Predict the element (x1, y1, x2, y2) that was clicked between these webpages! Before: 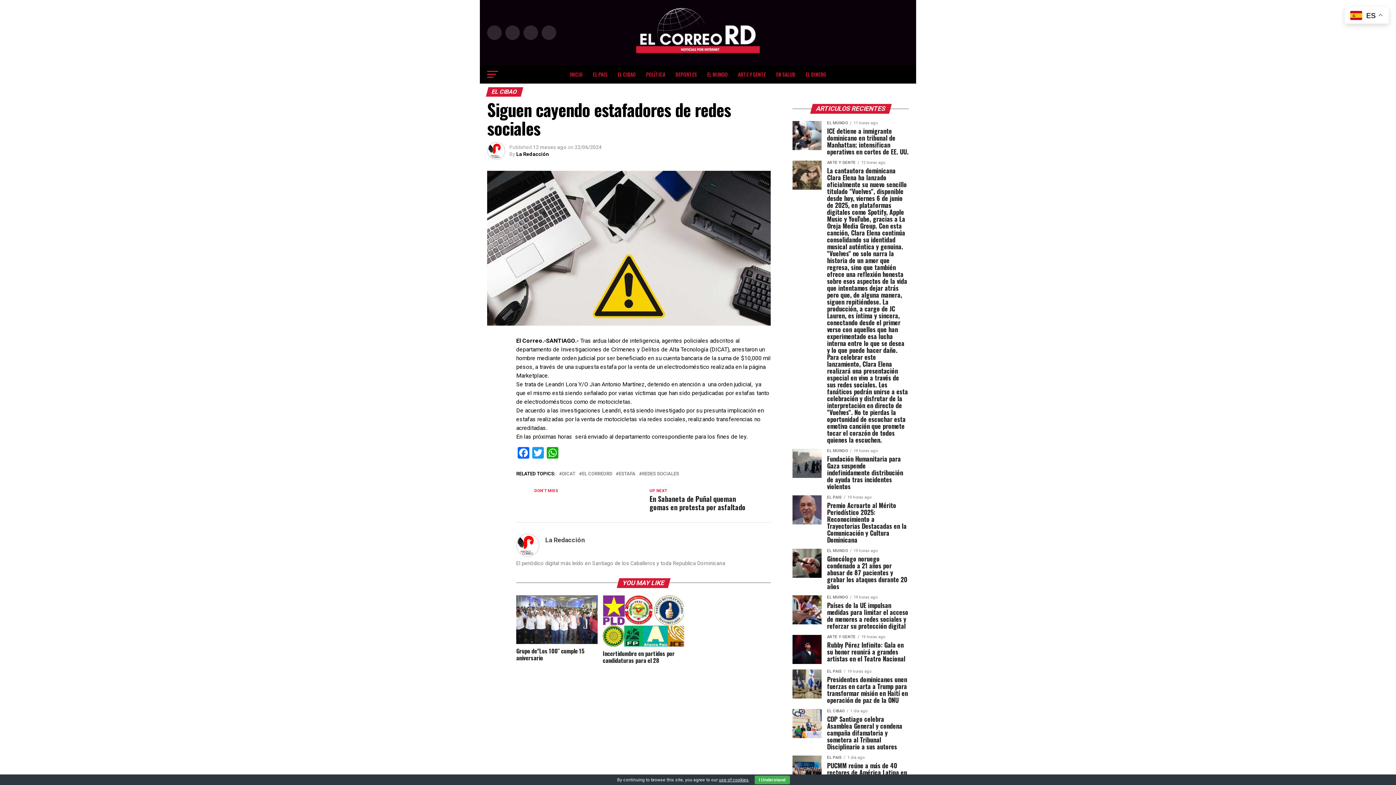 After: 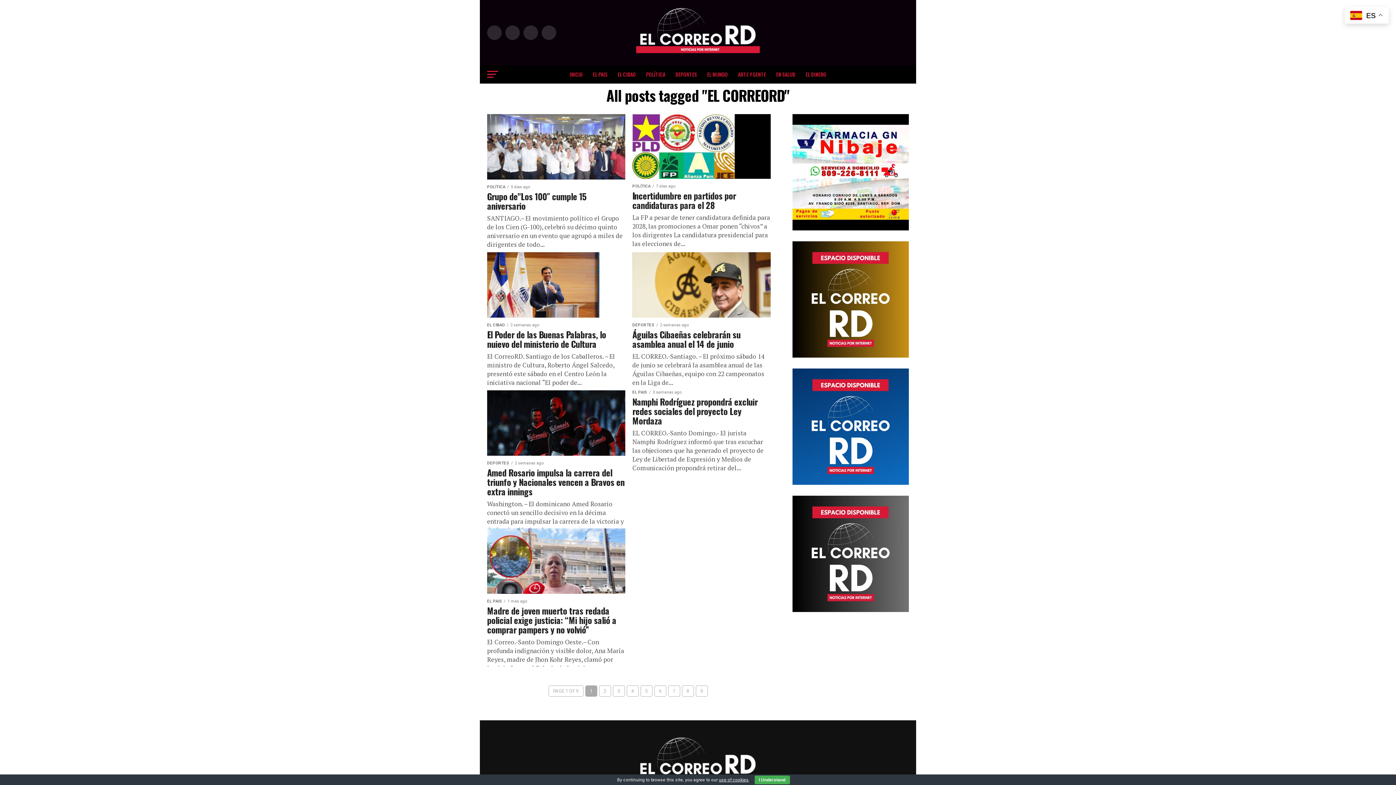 Action: bbox: (582, 471, 612, 476) label: EL CORREORD